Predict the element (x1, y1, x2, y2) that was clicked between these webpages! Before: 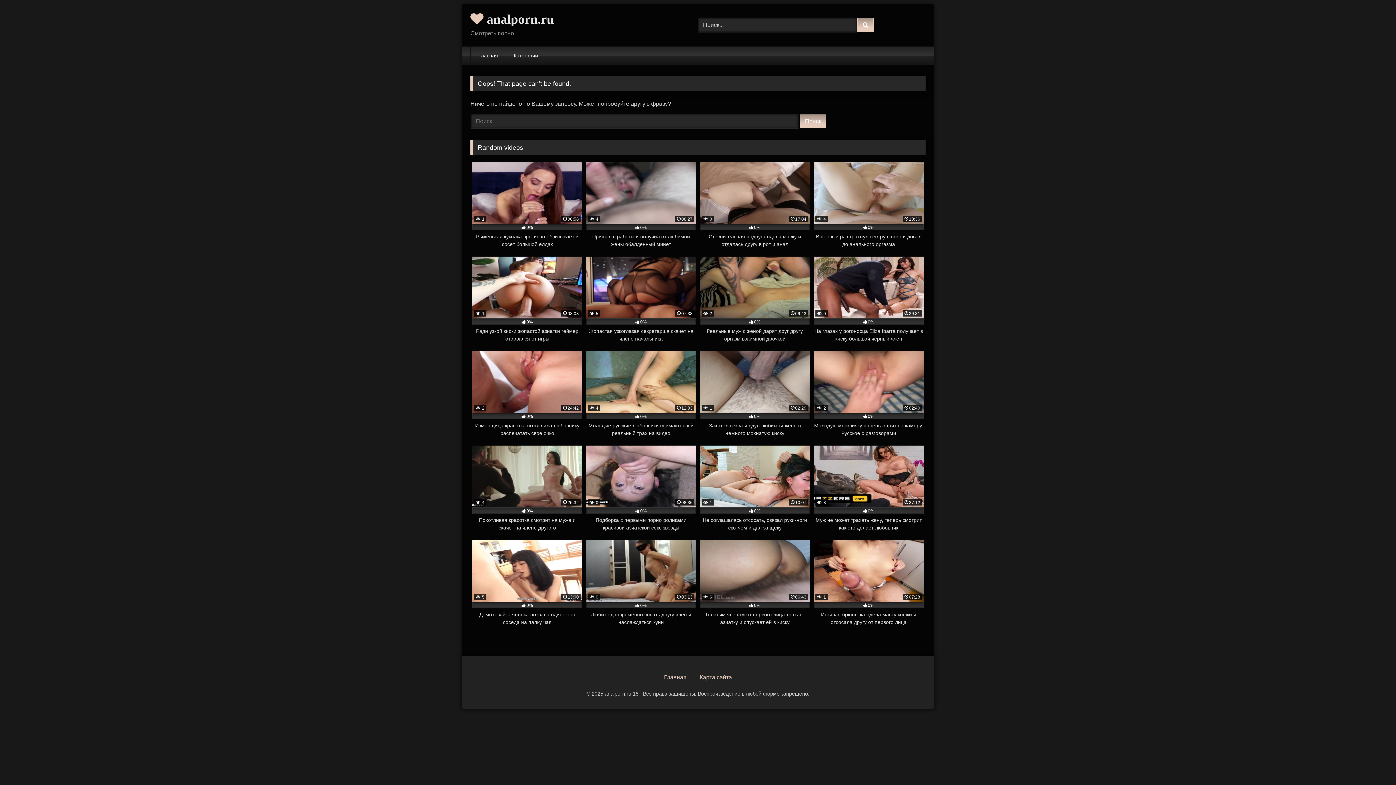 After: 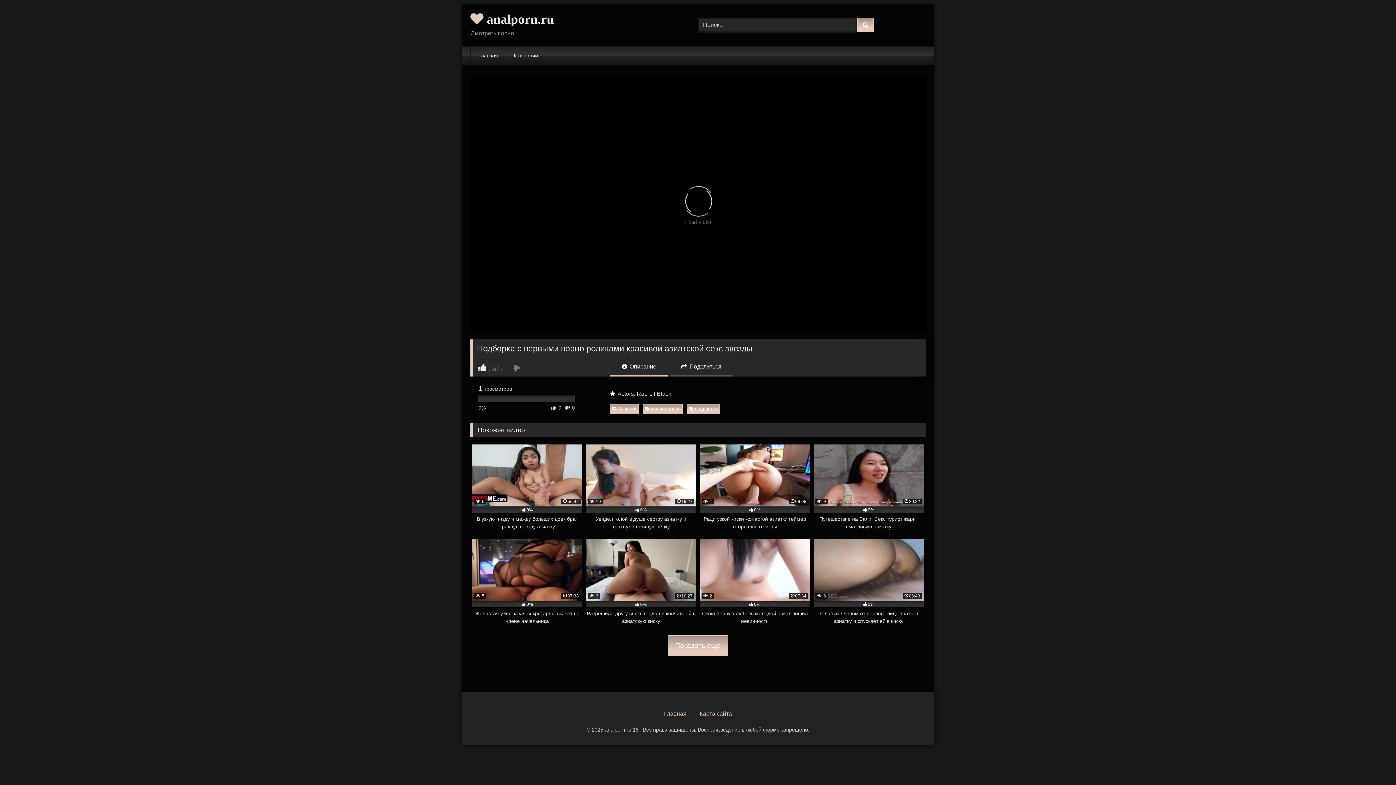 Action: bbox: (586, 445, 696, 532) label:  0
08:36
0%
Подборка с первыми порно роликами красивой азиатской секс звезды